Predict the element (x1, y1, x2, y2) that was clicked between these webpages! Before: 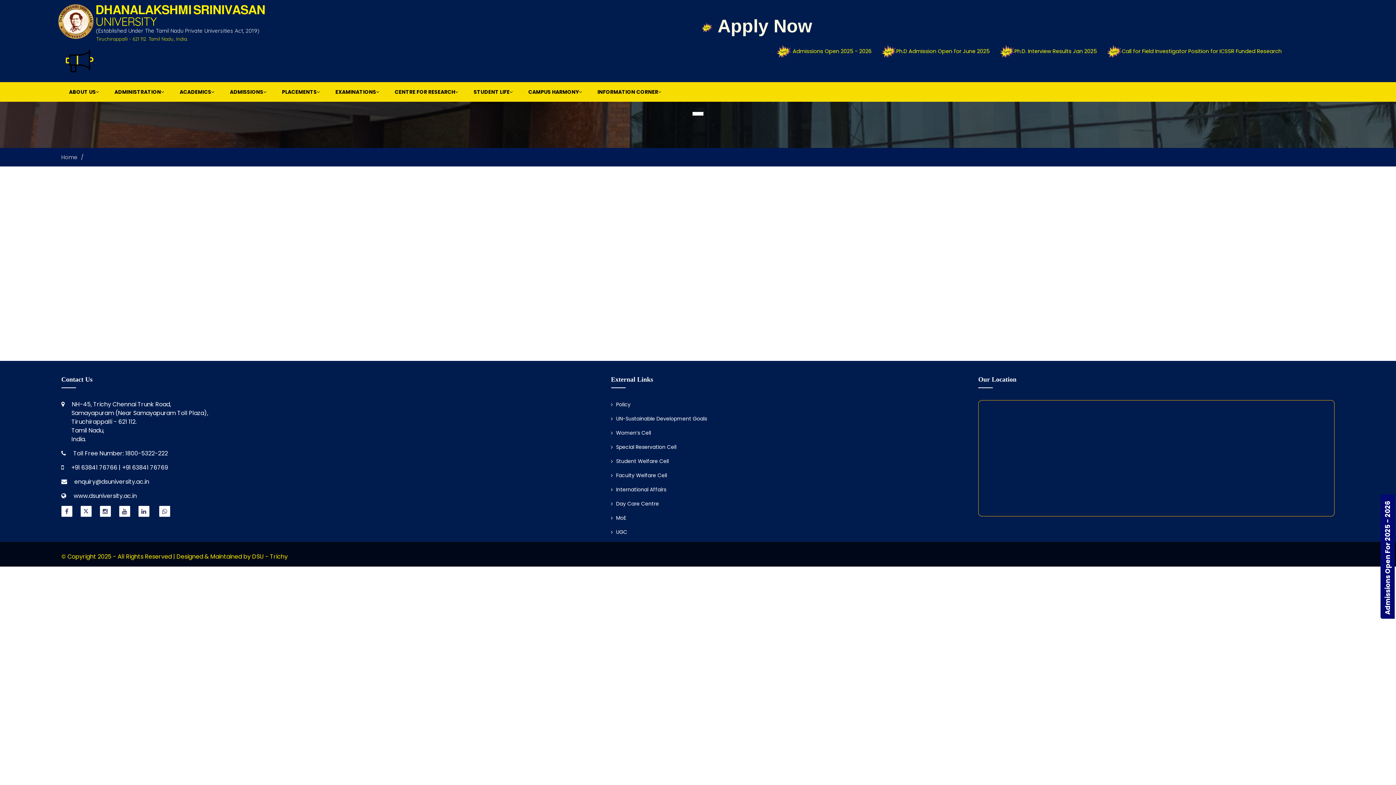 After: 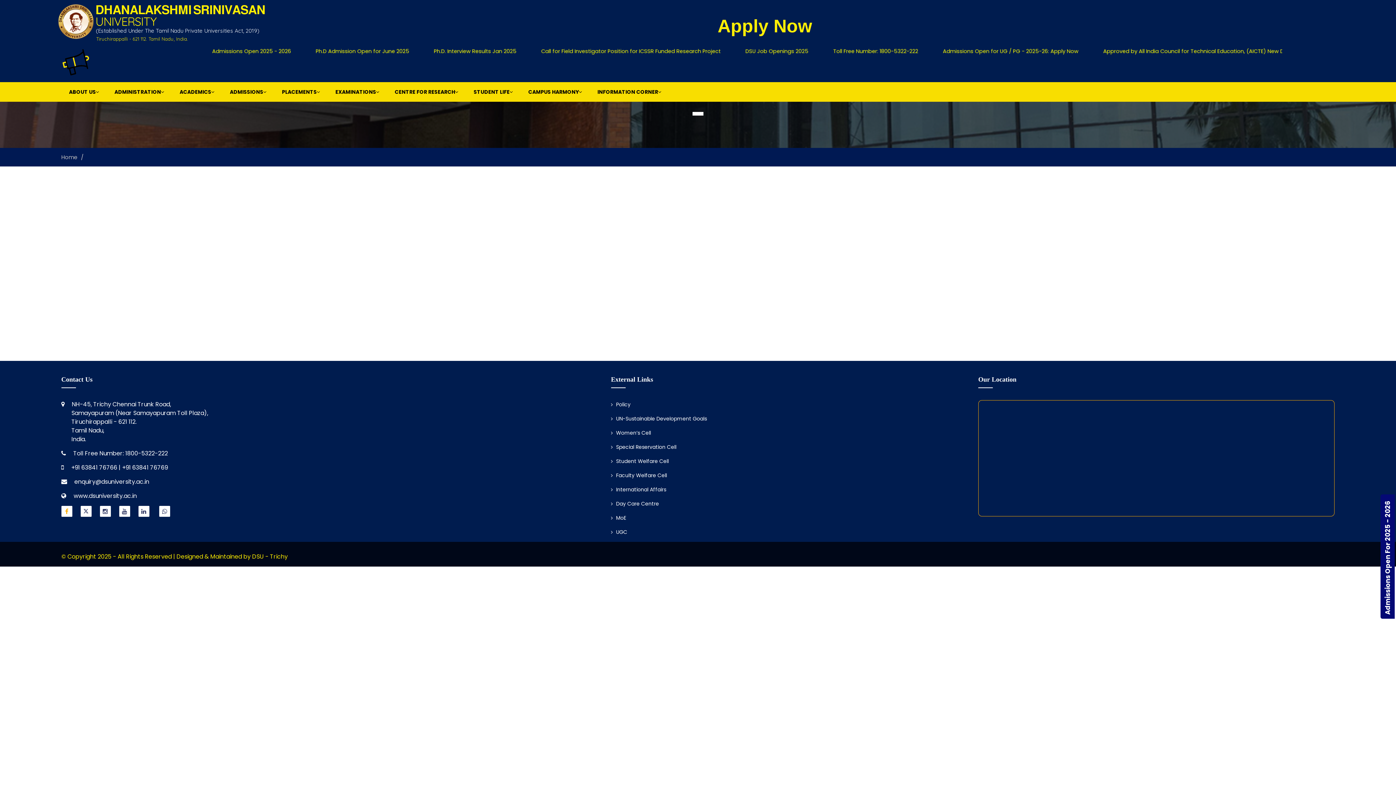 Action: bbox: (61, 506, 72, 517)